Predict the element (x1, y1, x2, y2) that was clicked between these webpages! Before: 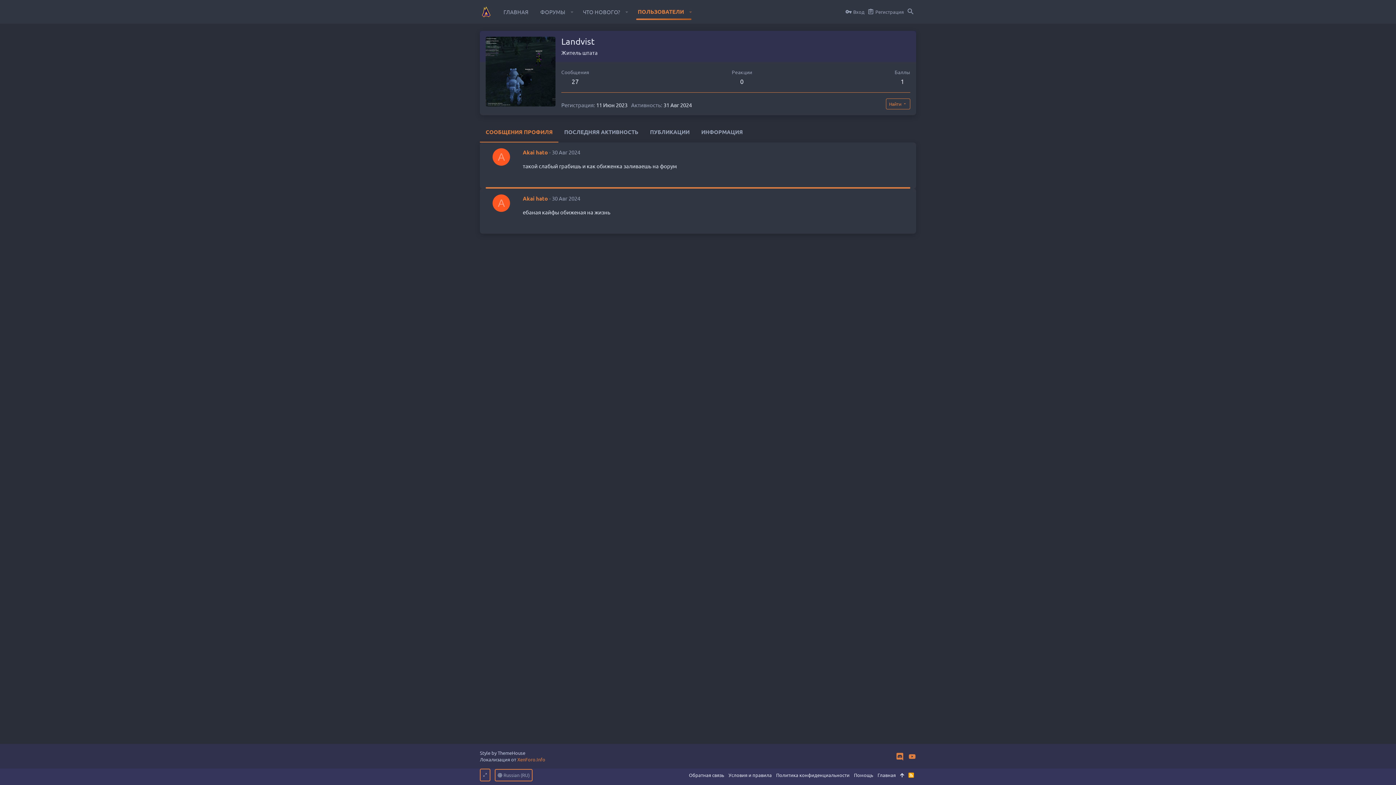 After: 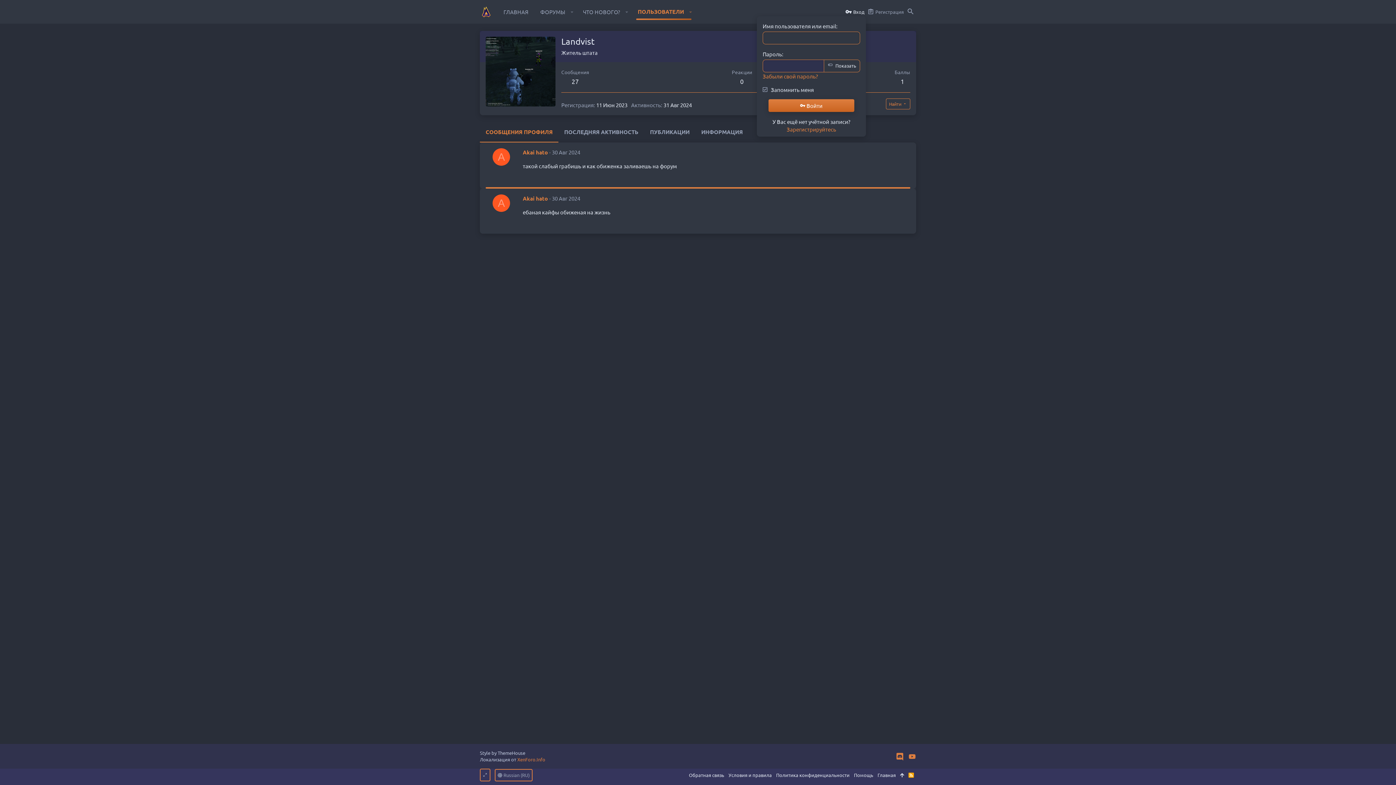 Action: label: Вход bbox: (844, 6, 866, 16)